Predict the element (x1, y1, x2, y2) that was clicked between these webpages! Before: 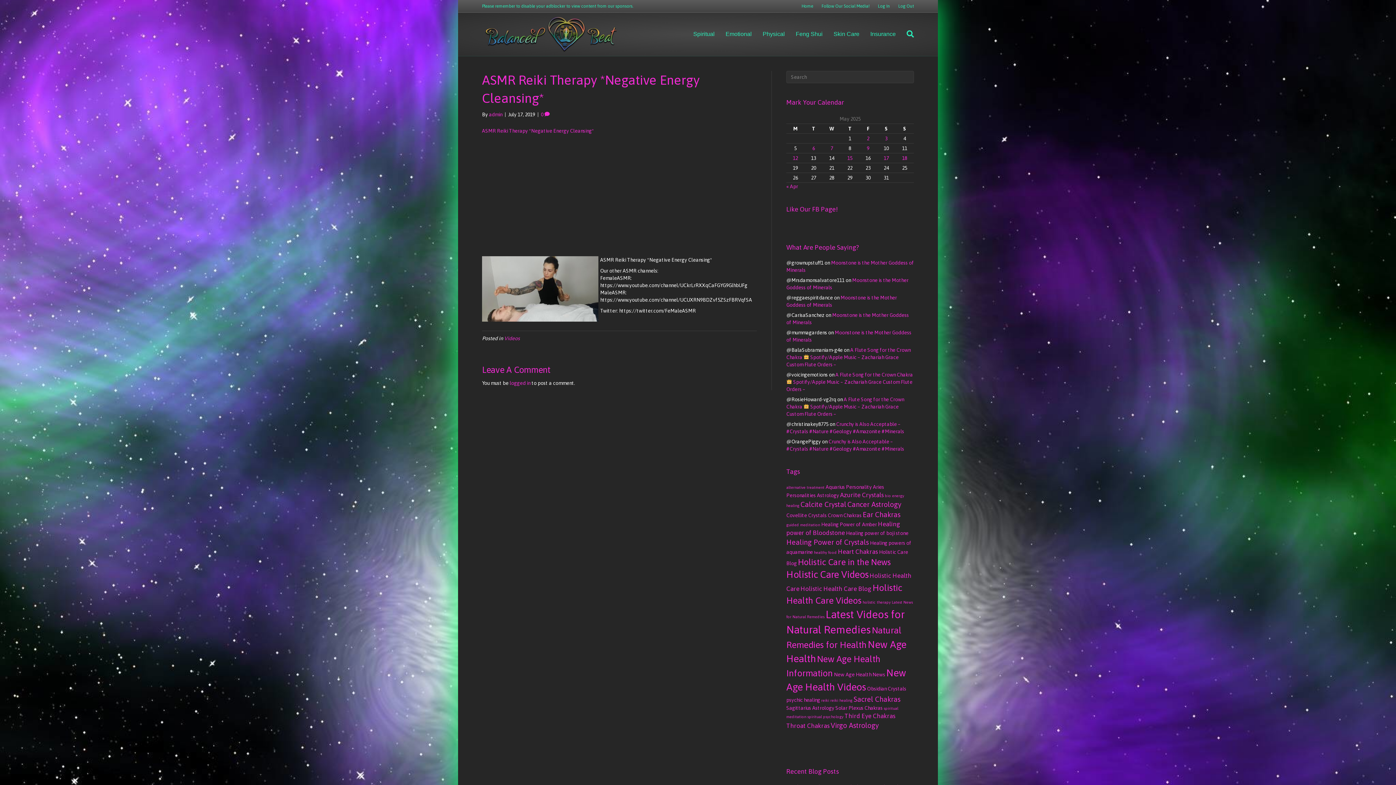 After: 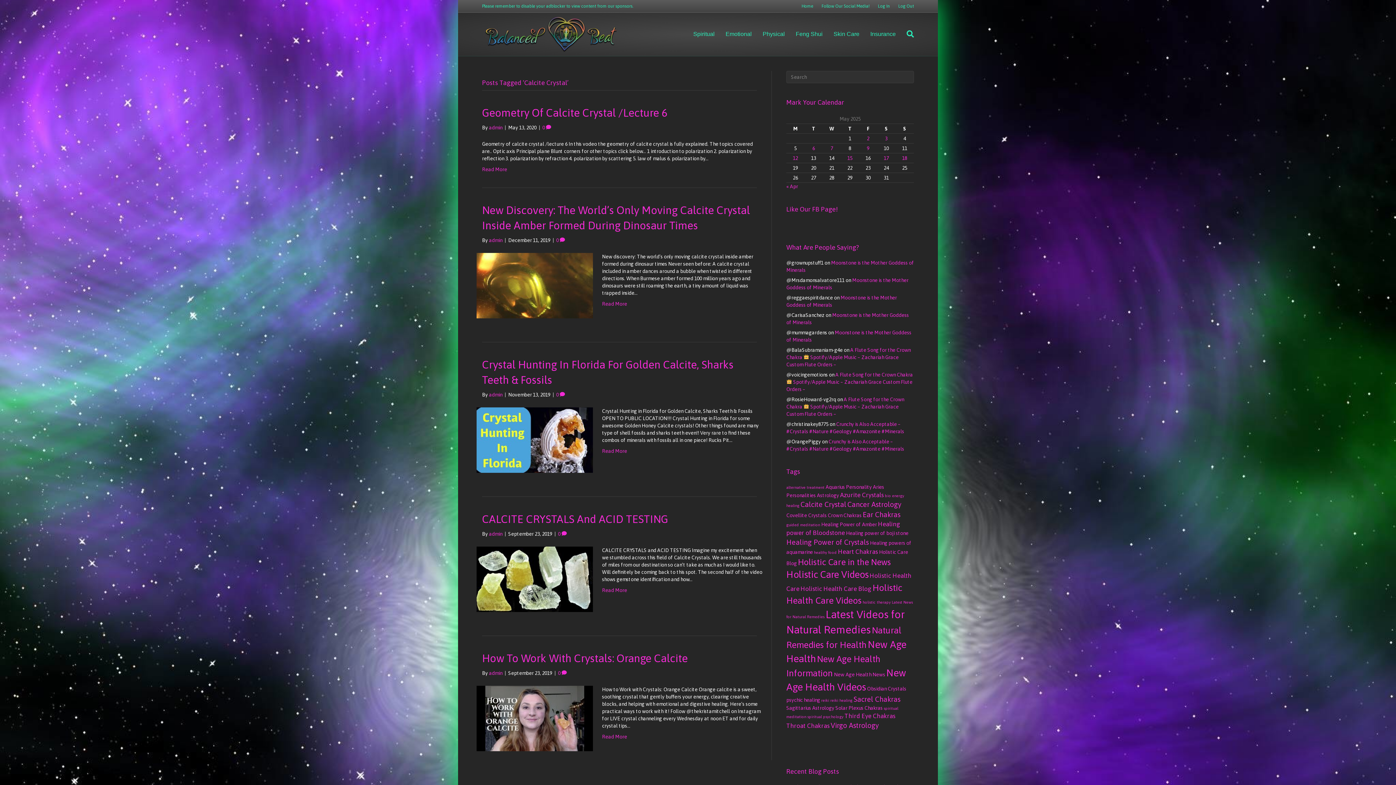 Action: bbox: (800, 500, 846, 508) label: Calcite Crystal (5 items)